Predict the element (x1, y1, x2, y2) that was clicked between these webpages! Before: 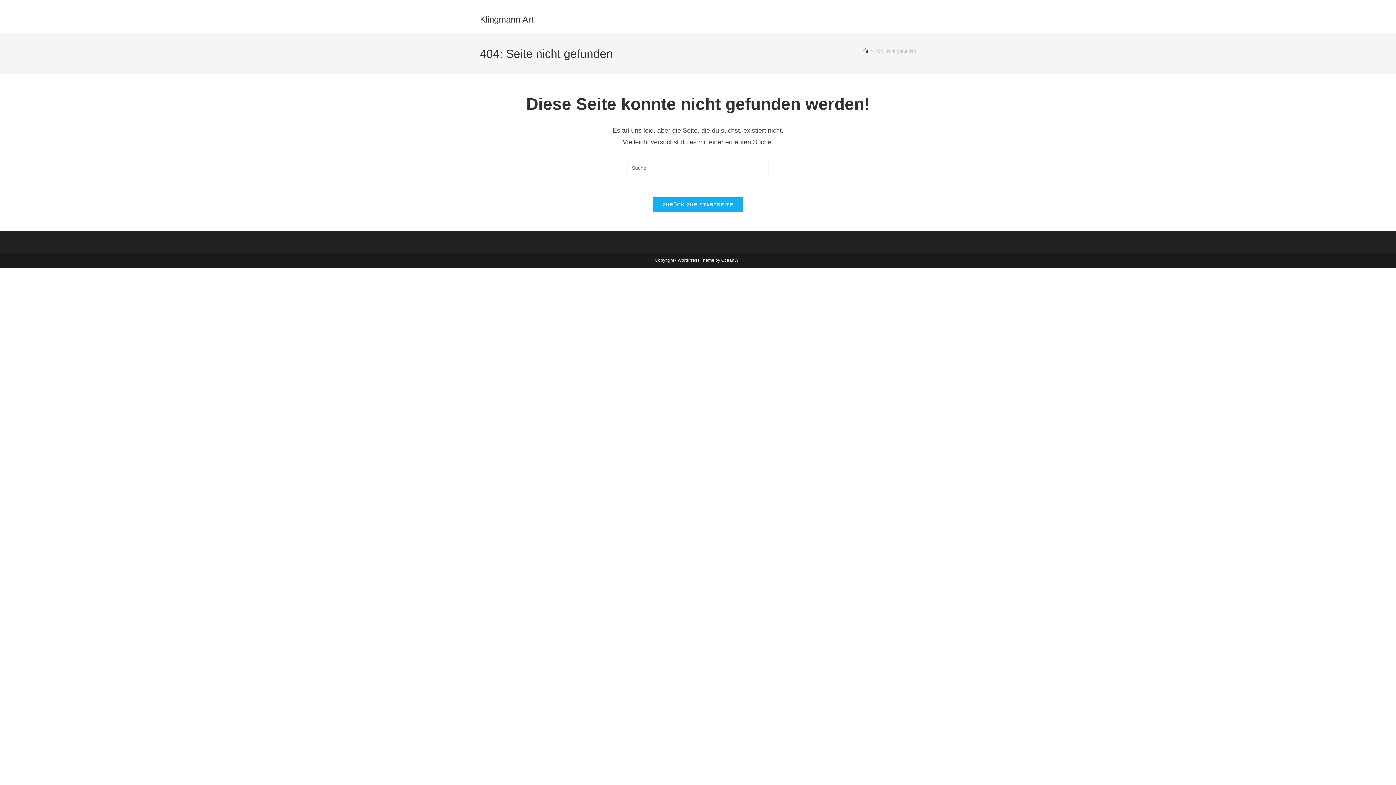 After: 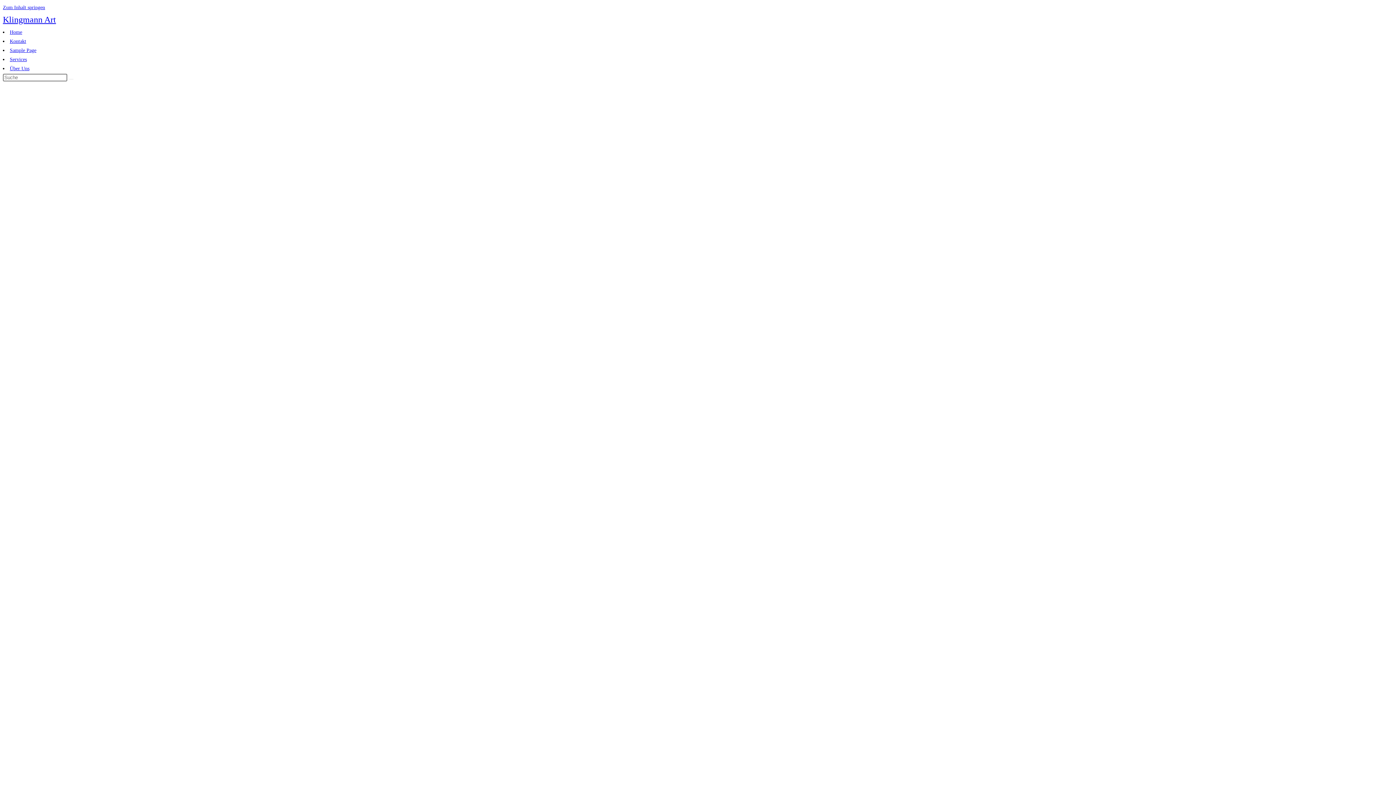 Action: label: Startseite bbox: (863, 48, 868, 53)